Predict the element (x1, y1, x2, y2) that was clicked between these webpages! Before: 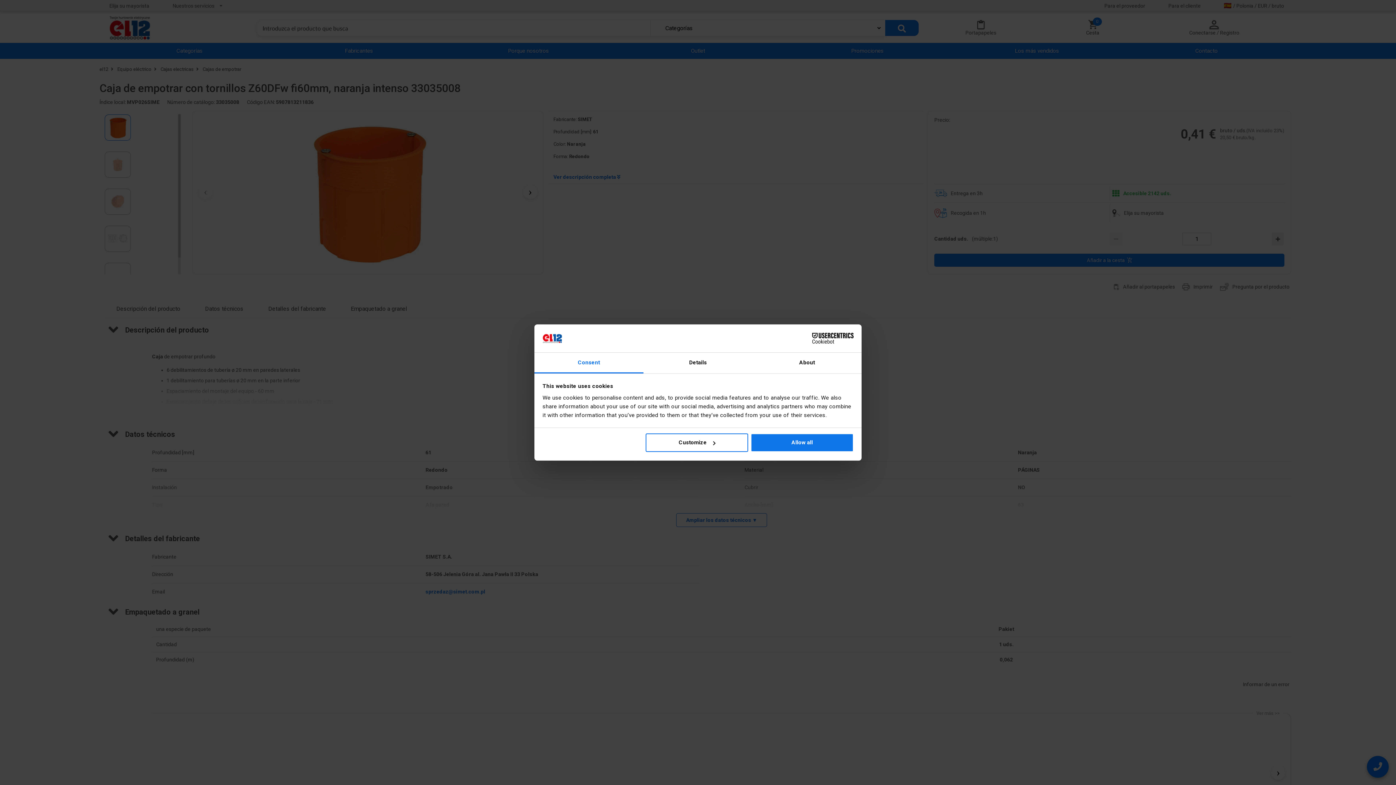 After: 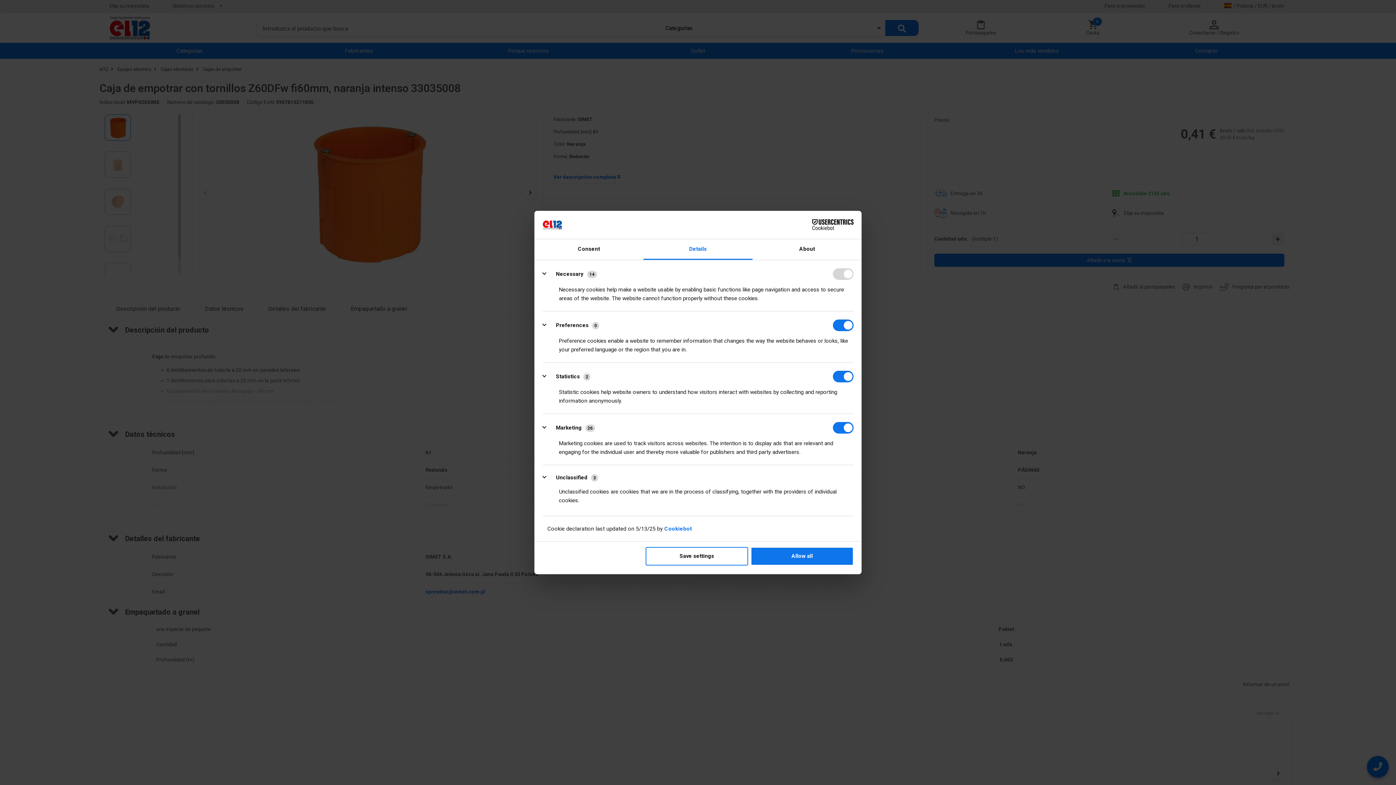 Action: label: Customize bbox: (645, 433, 748, 452)